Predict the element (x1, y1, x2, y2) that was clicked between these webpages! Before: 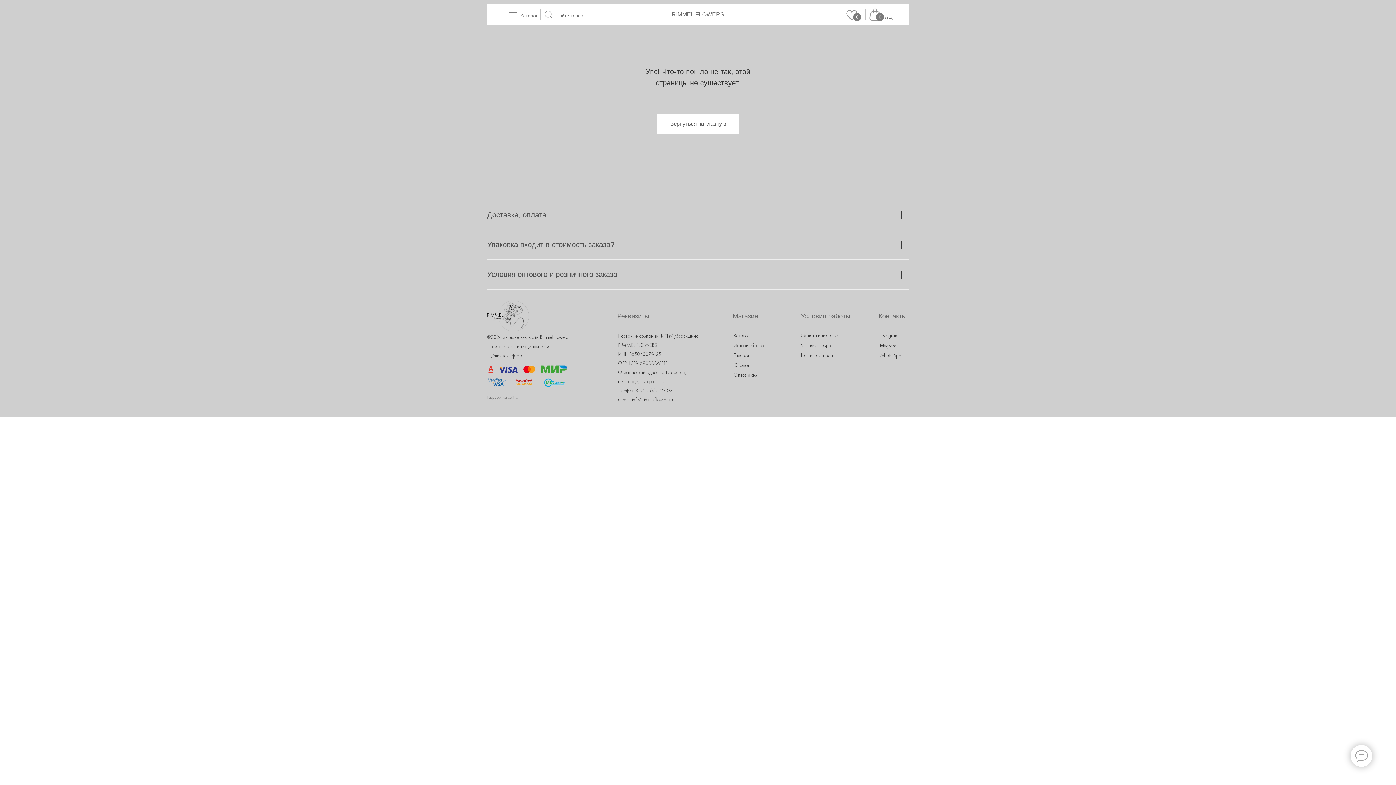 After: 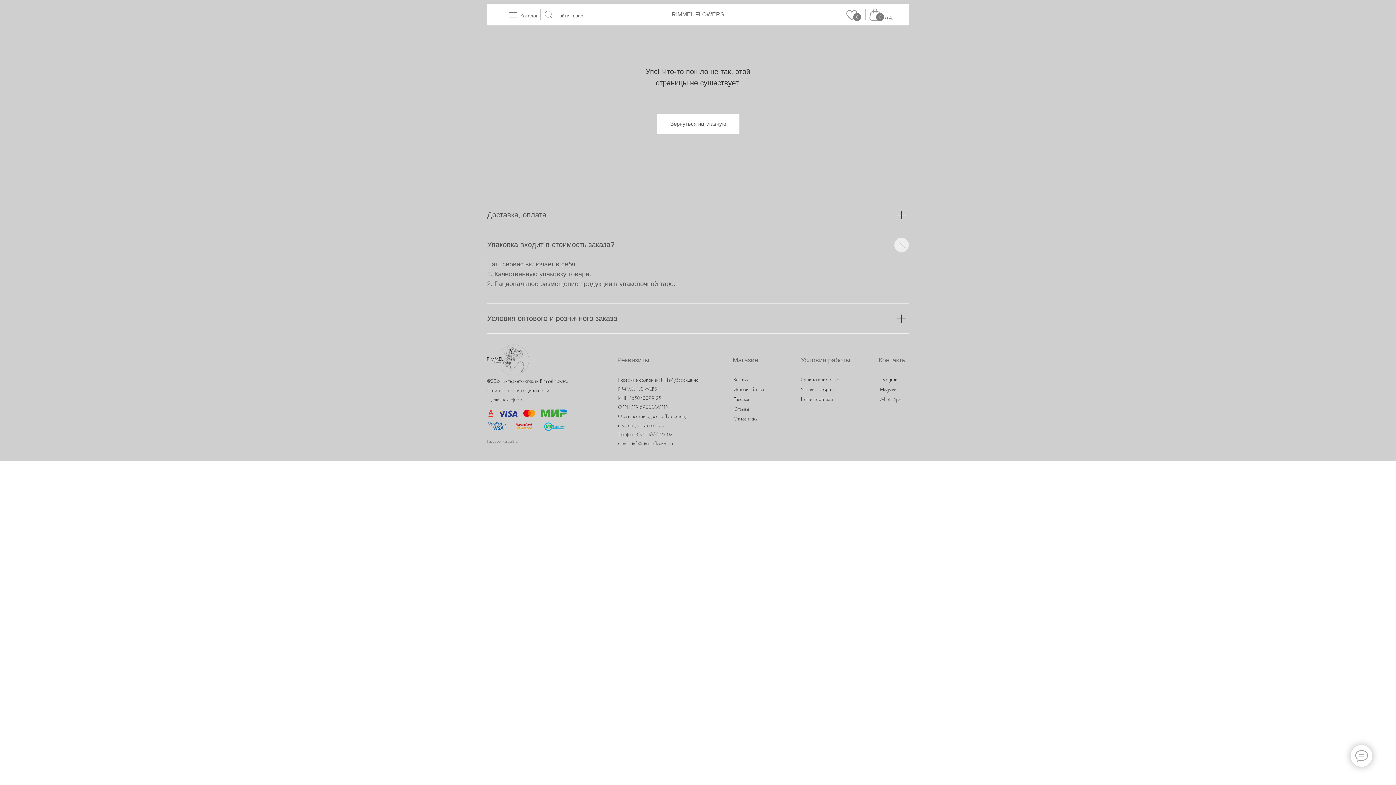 Action: bbox: (487, 230, 909, 259) label: Упаковка входит в стоимость заказа?